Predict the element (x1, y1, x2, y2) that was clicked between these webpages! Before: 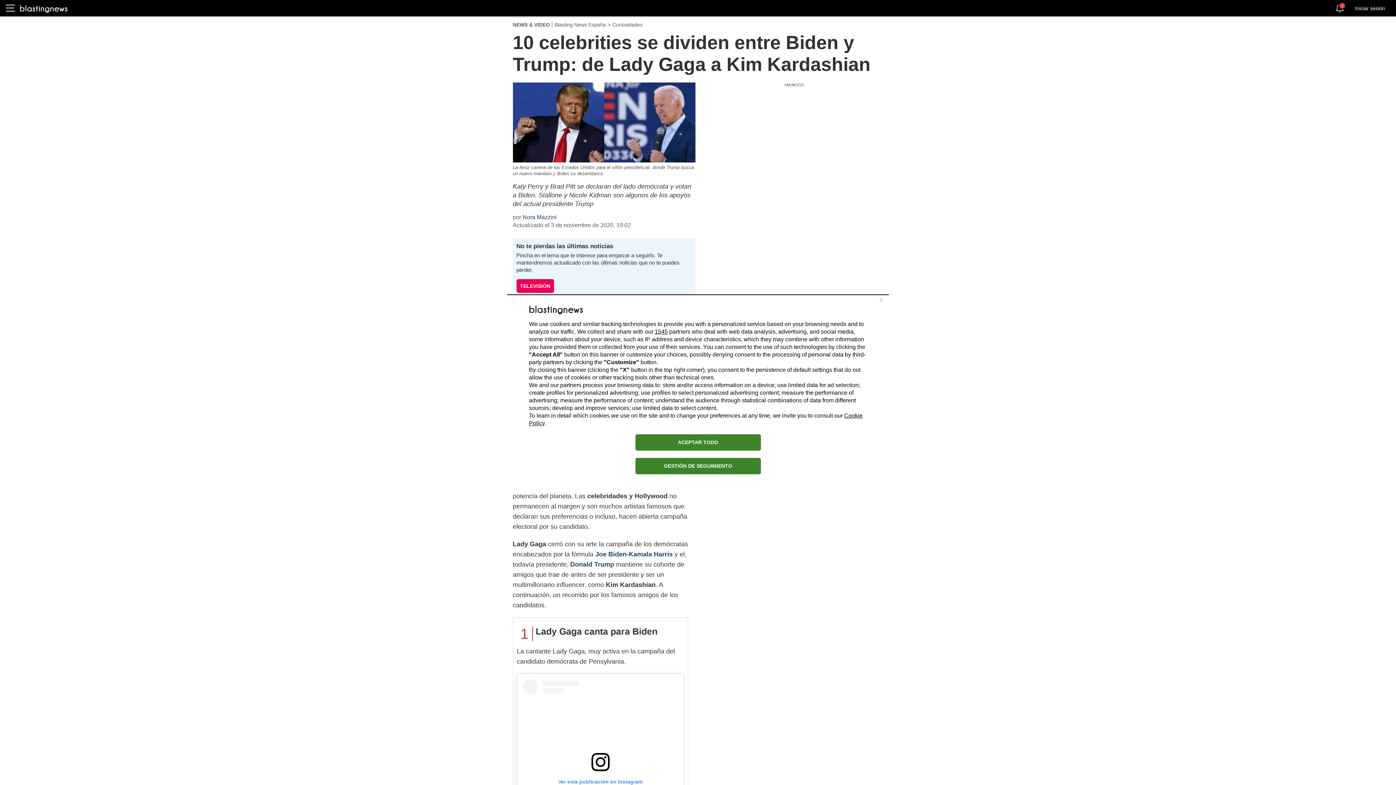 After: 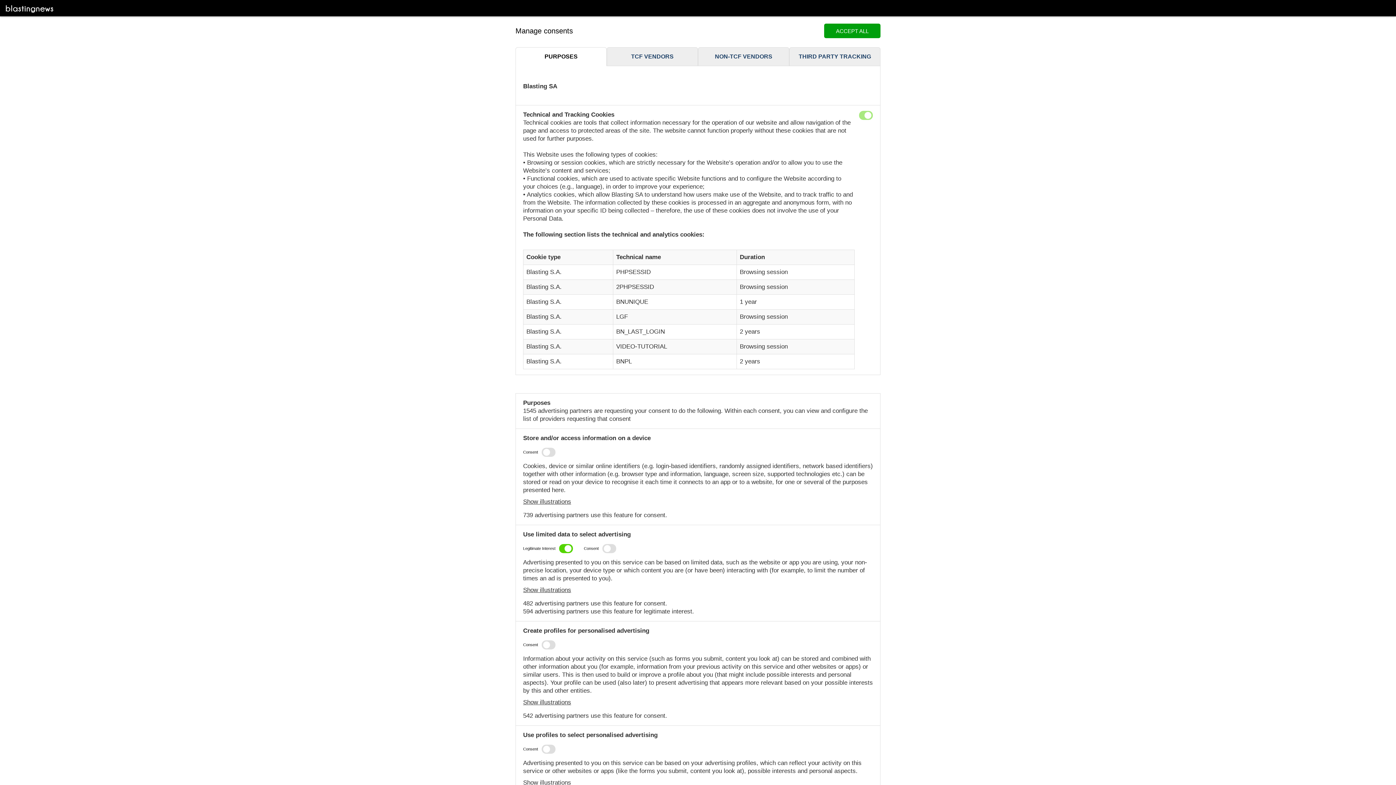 Action: bbox: (635, 458, 760, 474) label: GESTIÓN DE SEGUIMIENTO